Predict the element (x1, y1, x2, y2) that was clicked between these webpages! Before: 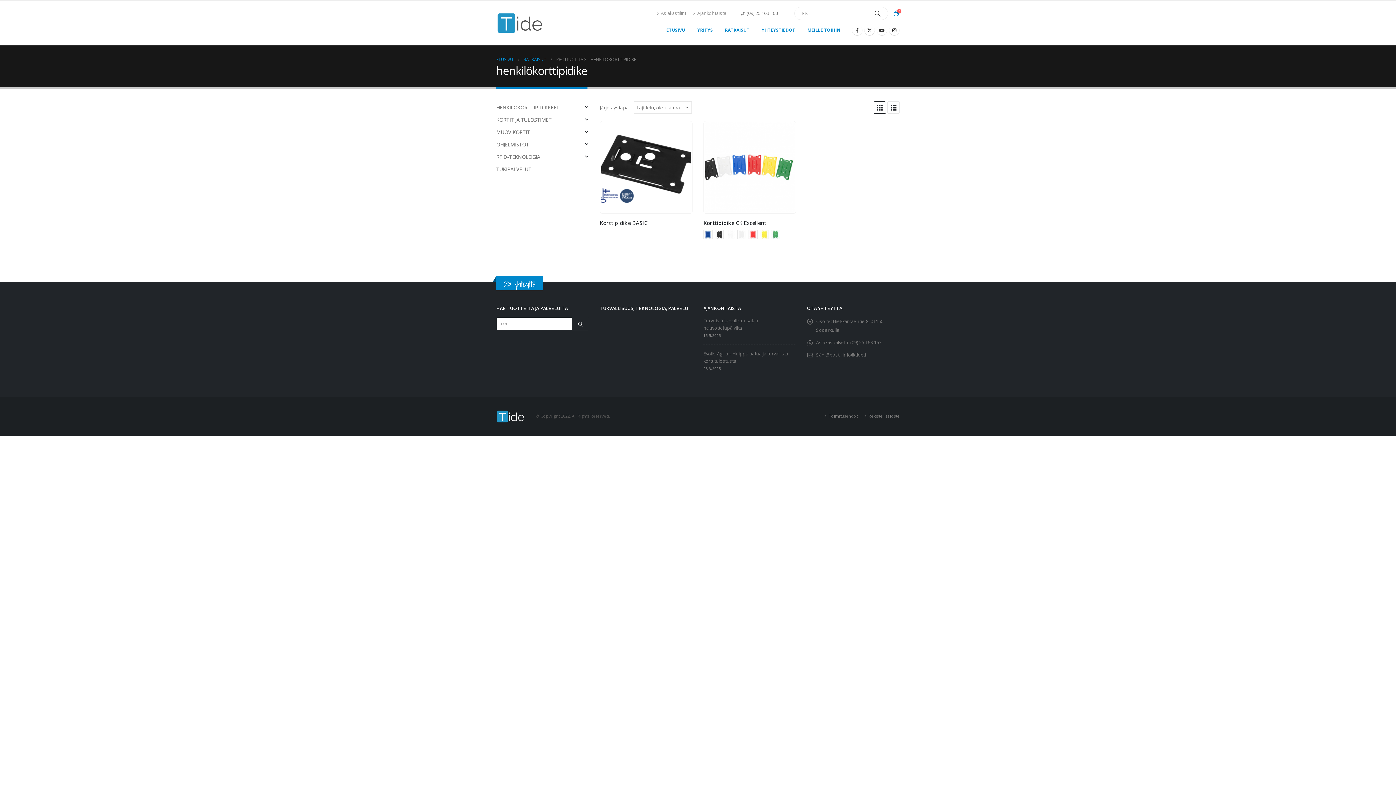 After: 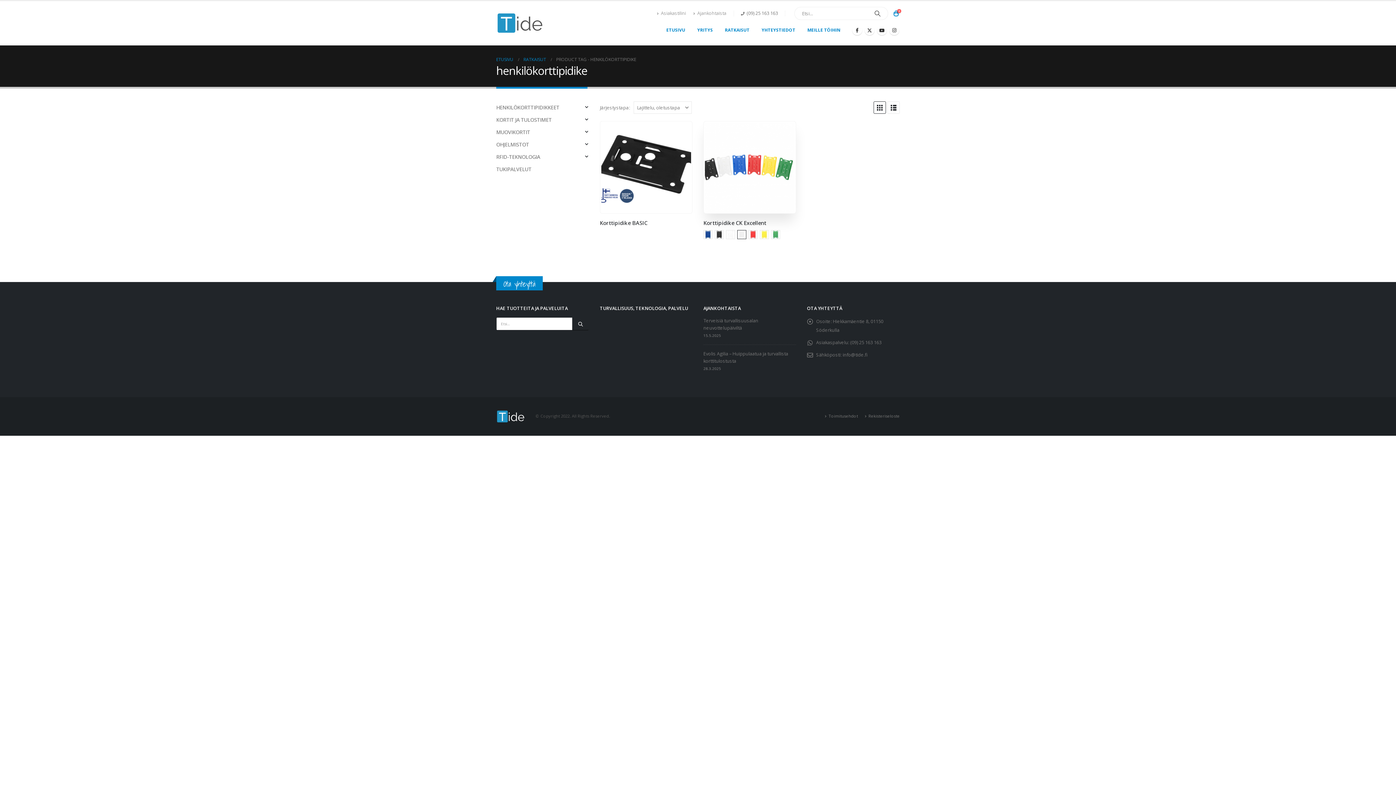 Action: label: Läpinäkyvä bbox: (737, 230, 746, 239)